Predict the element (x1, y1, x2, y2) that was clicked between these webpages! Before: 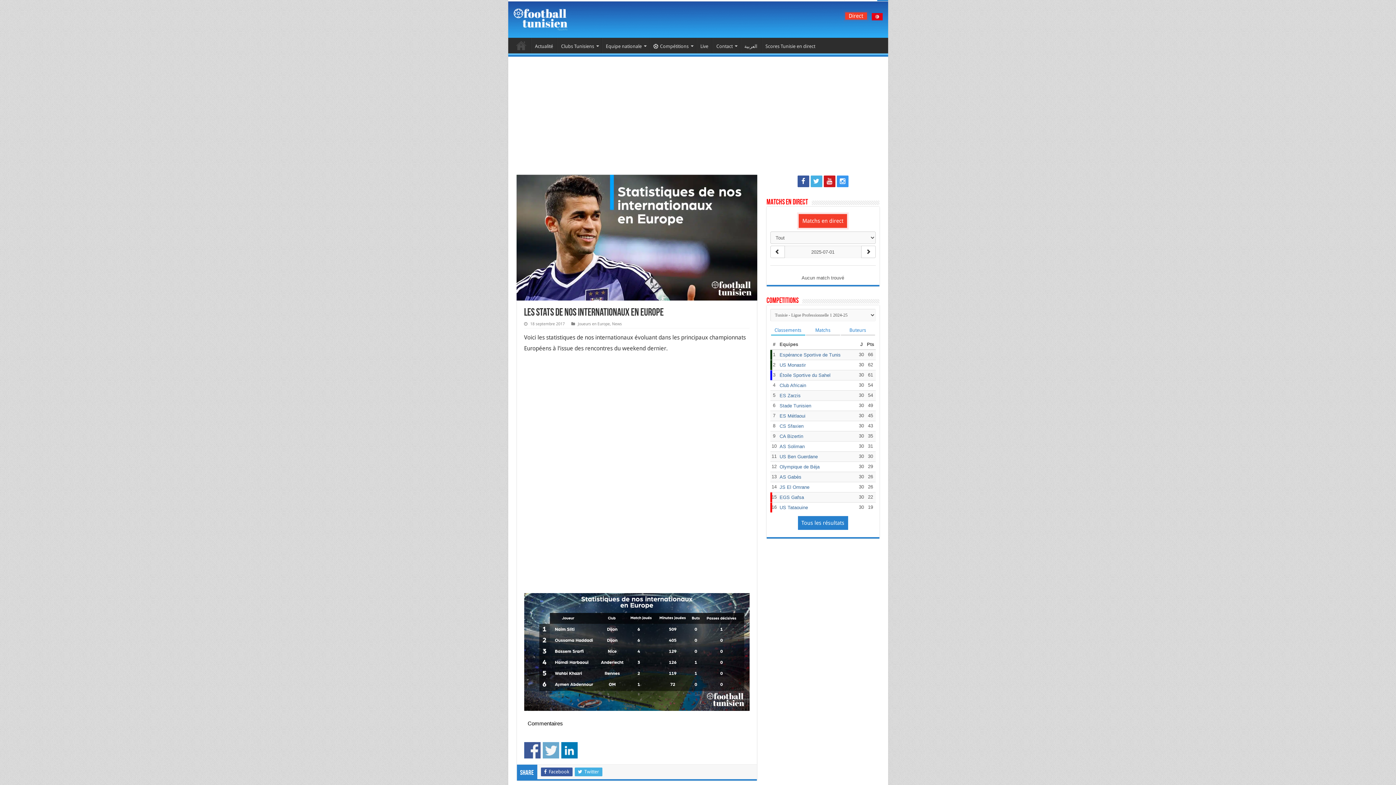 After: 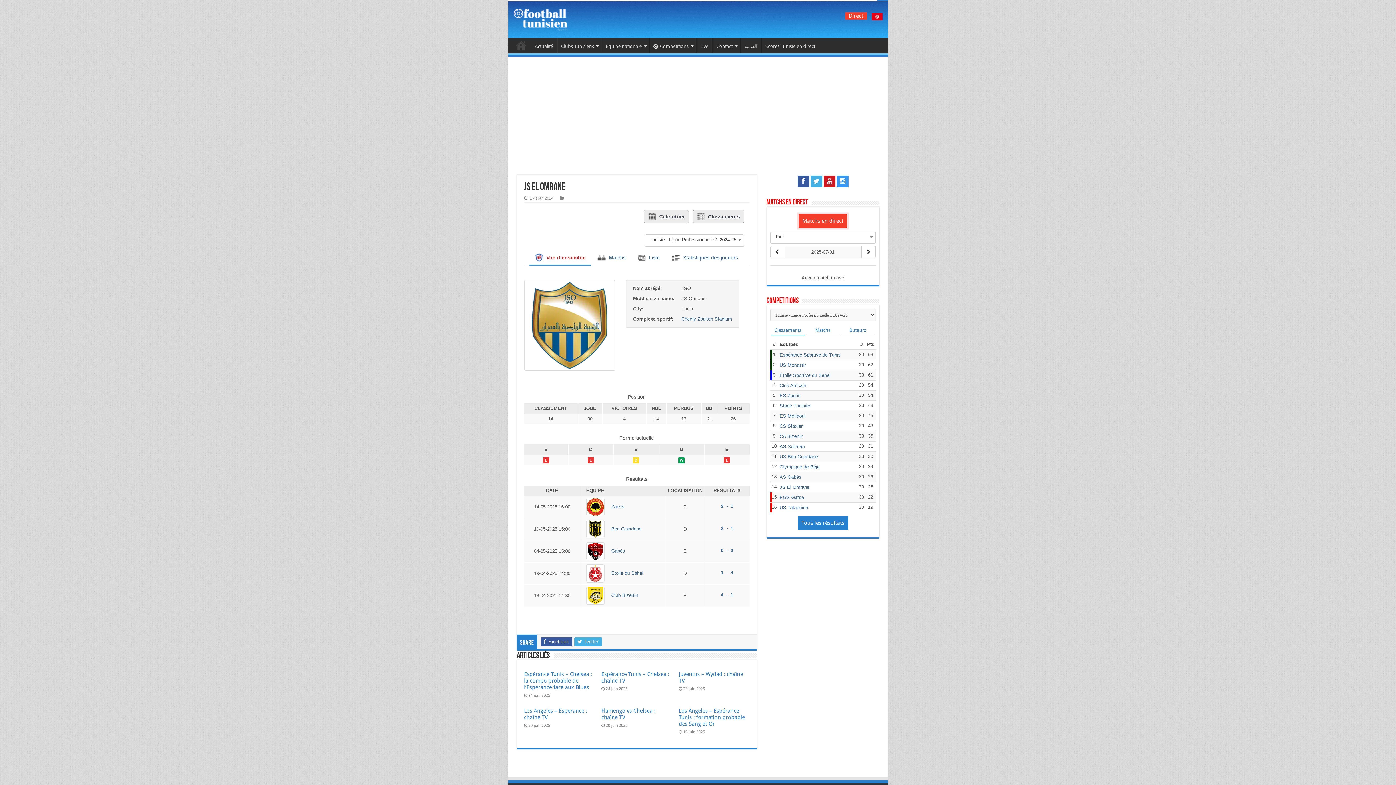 Action: label: JS El Omrane bbox: (800, 484, 830, 490)